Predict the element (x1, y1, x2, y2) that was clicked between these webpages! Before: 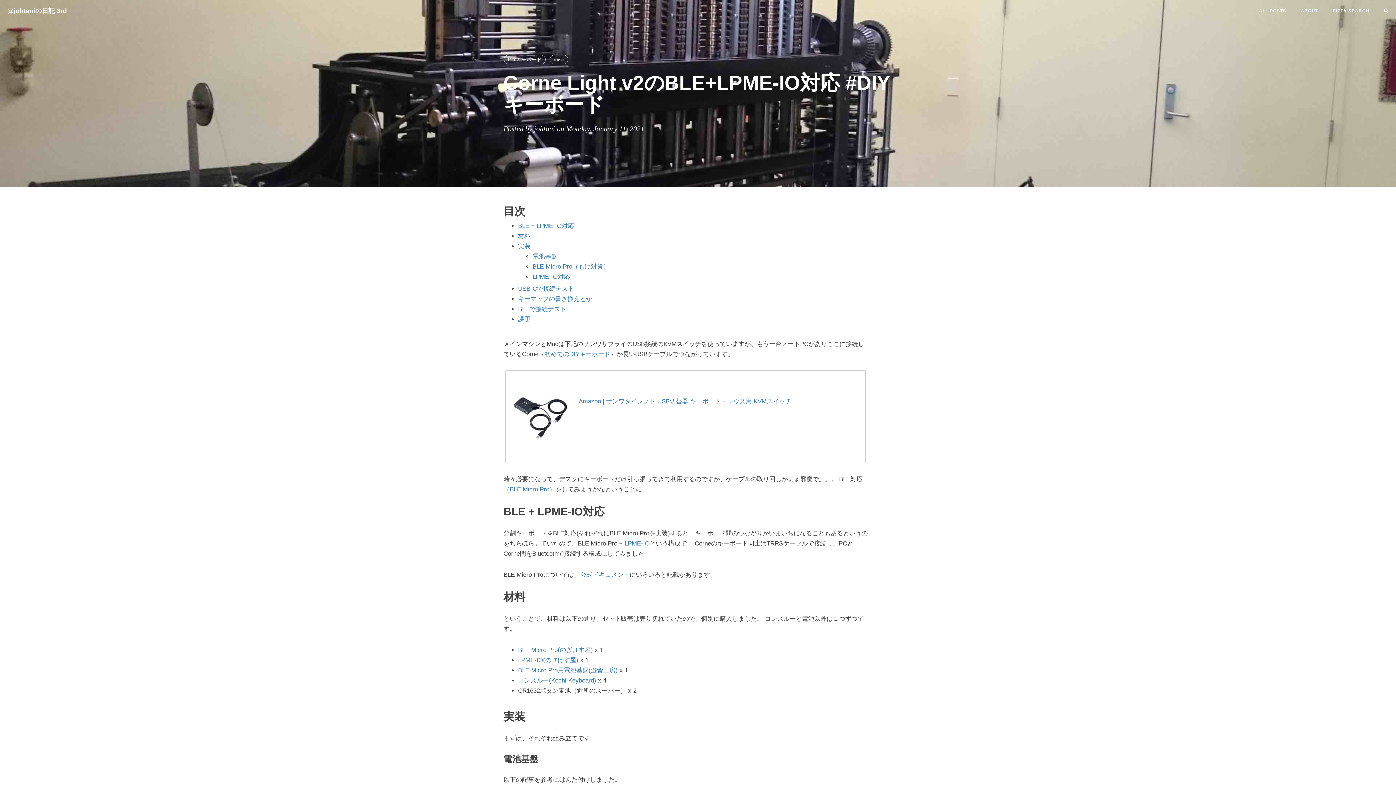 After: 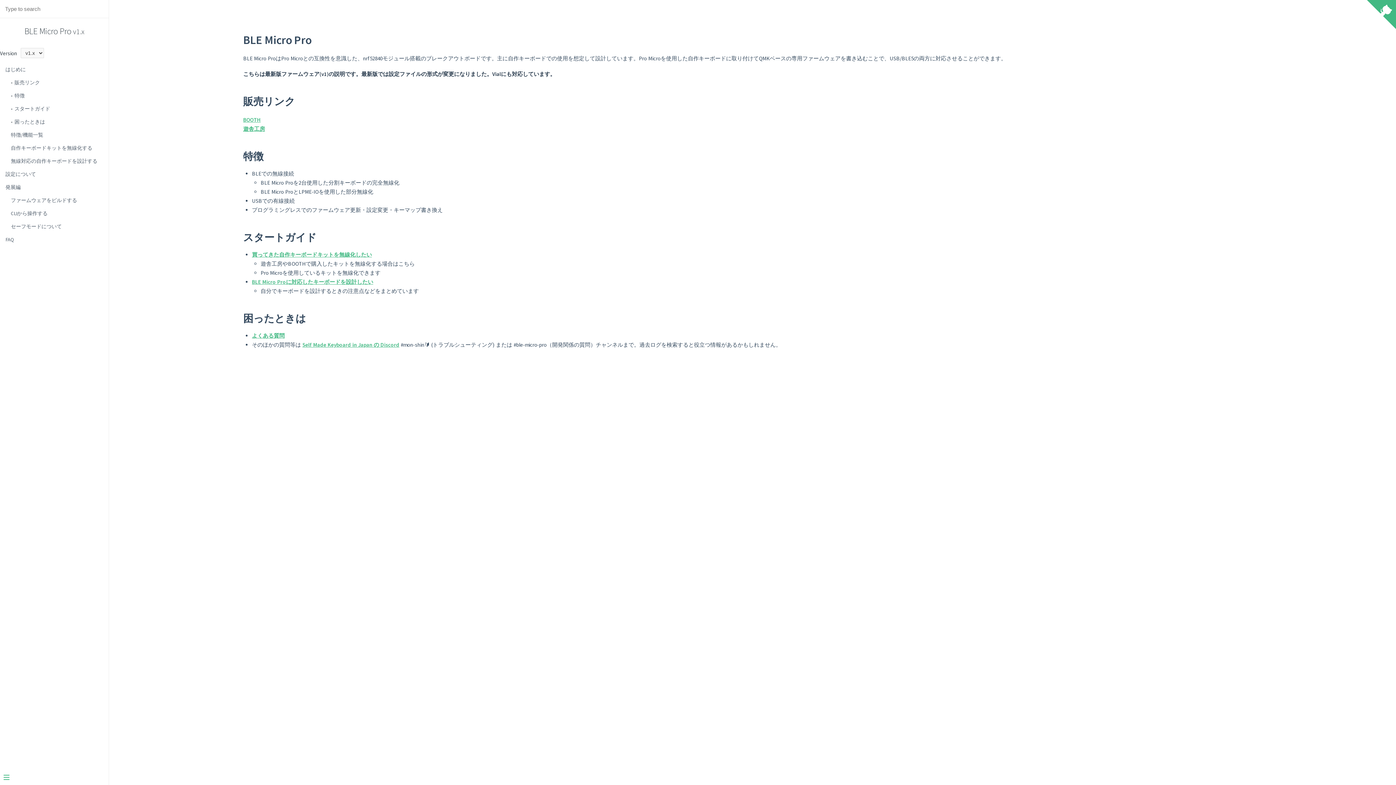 Action: bbox: (580, 571, 629, 578) label: 公式ドキュメント